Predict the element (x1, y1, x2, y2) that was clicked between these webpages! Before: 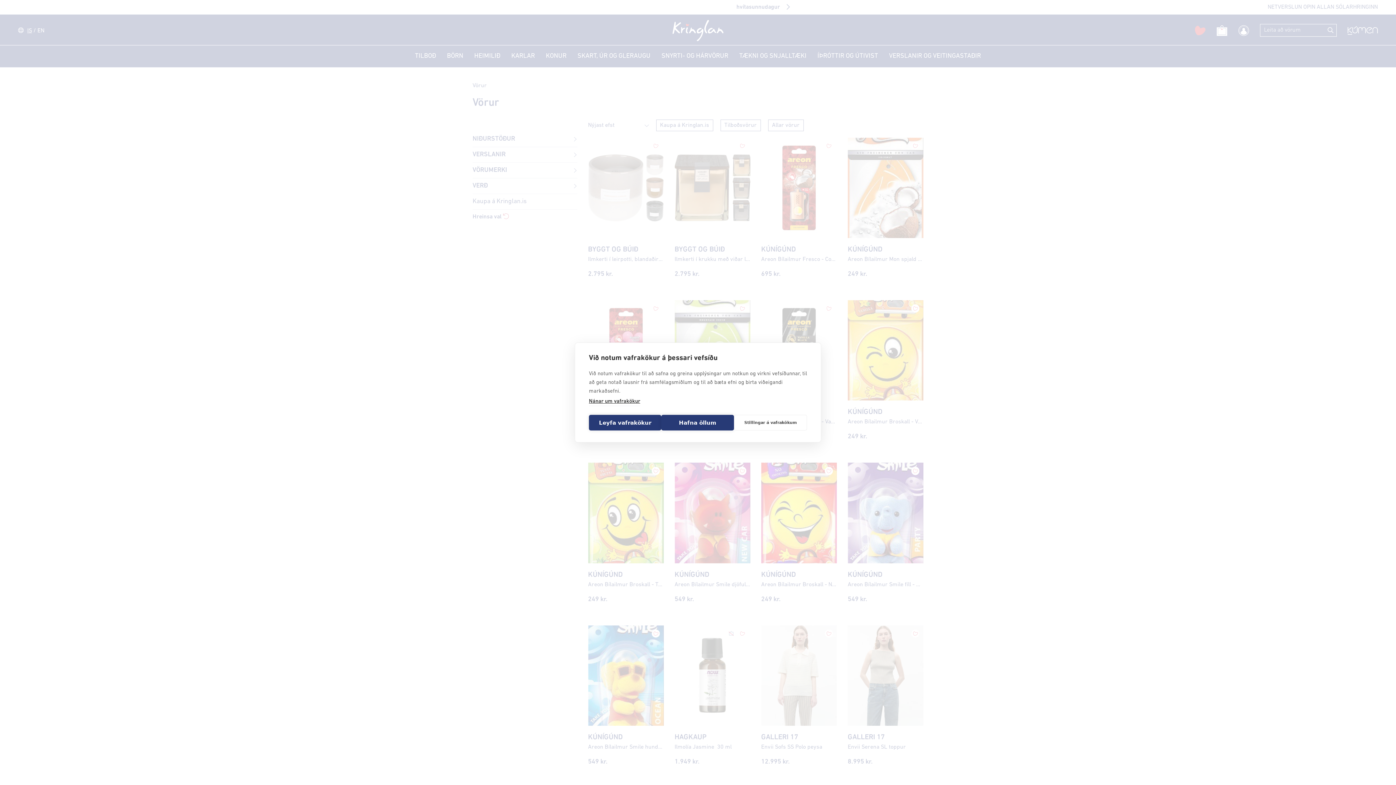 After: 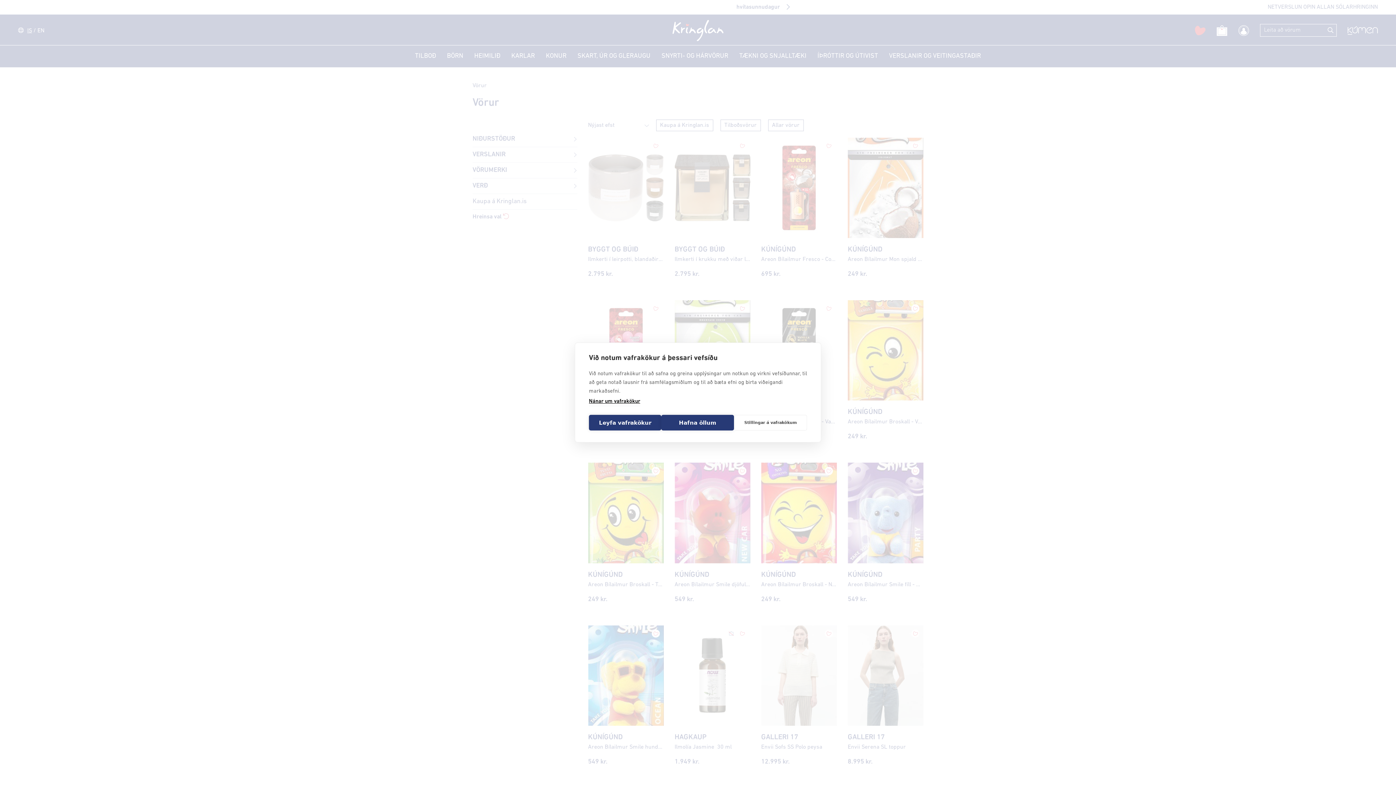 Action: label: Nánar um vafrakökur bbox: (589, 399, 640, 405)